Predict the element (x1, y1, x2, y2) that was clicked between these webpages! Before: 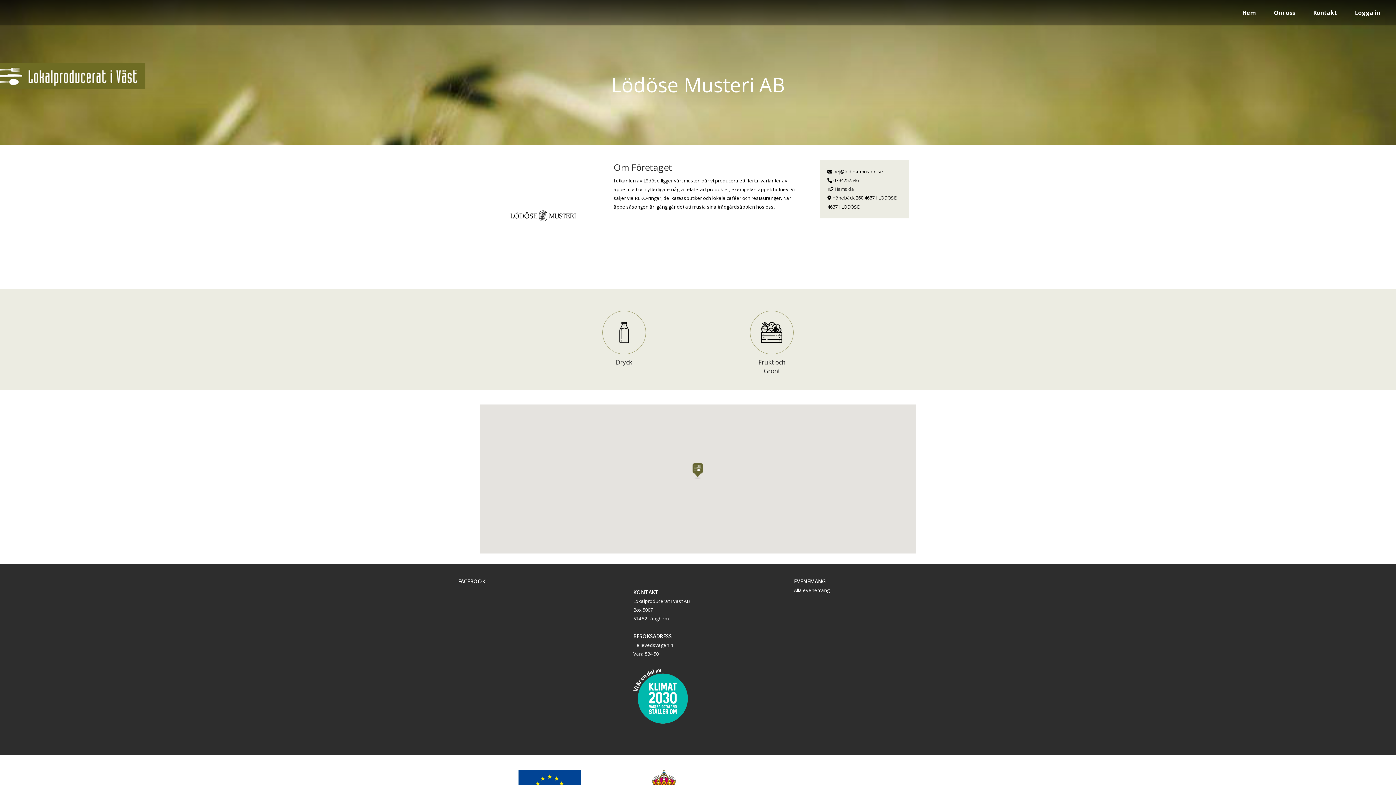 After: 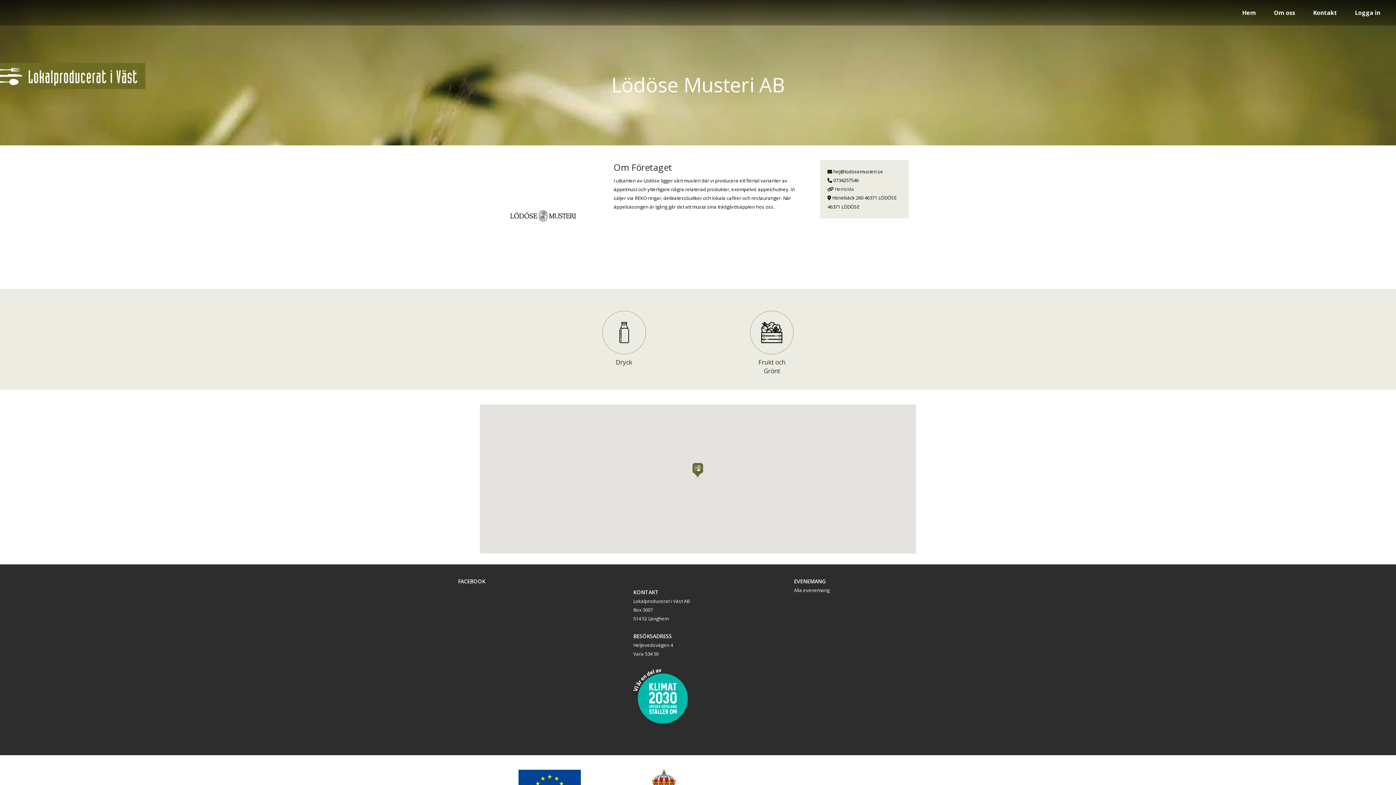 Action: bbox: (834, 185, 854, 192) label: Hemsida